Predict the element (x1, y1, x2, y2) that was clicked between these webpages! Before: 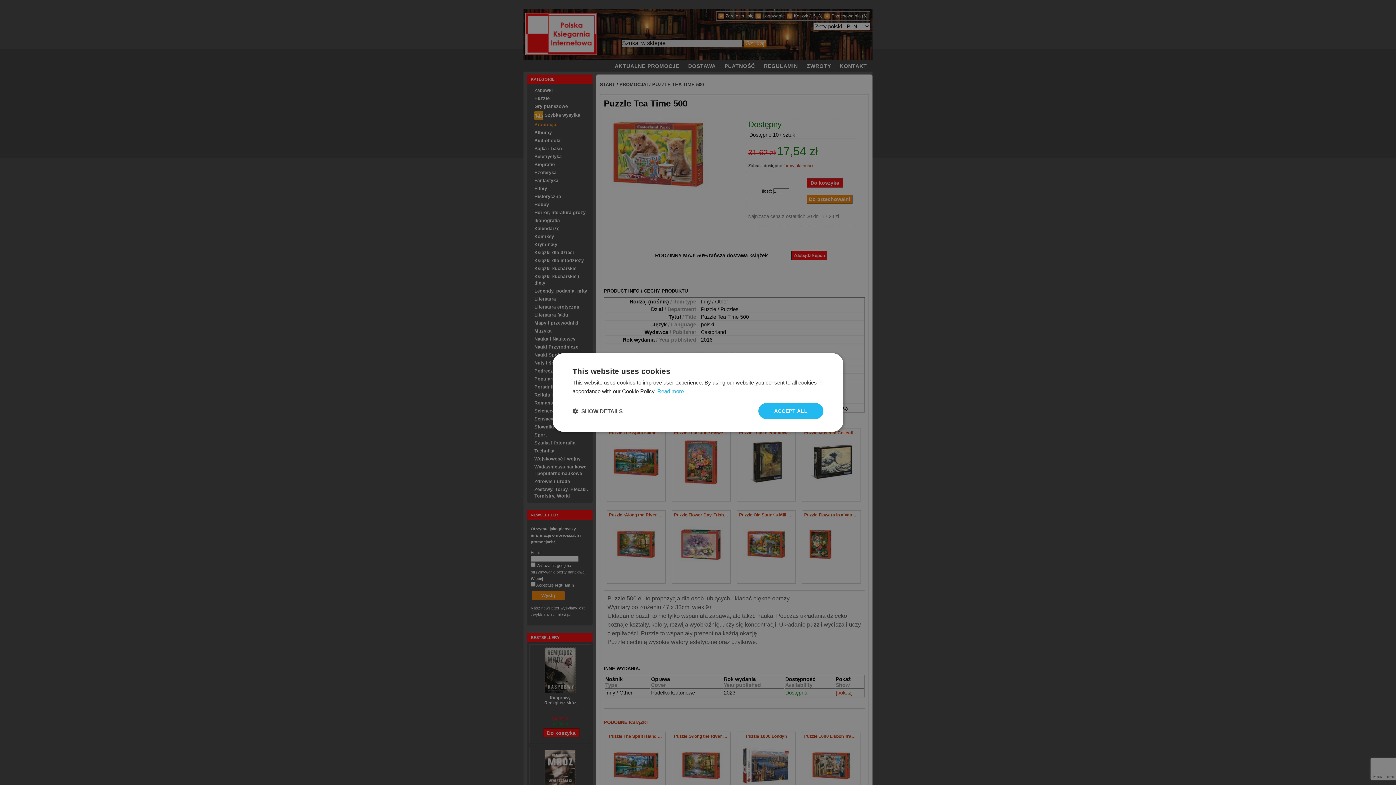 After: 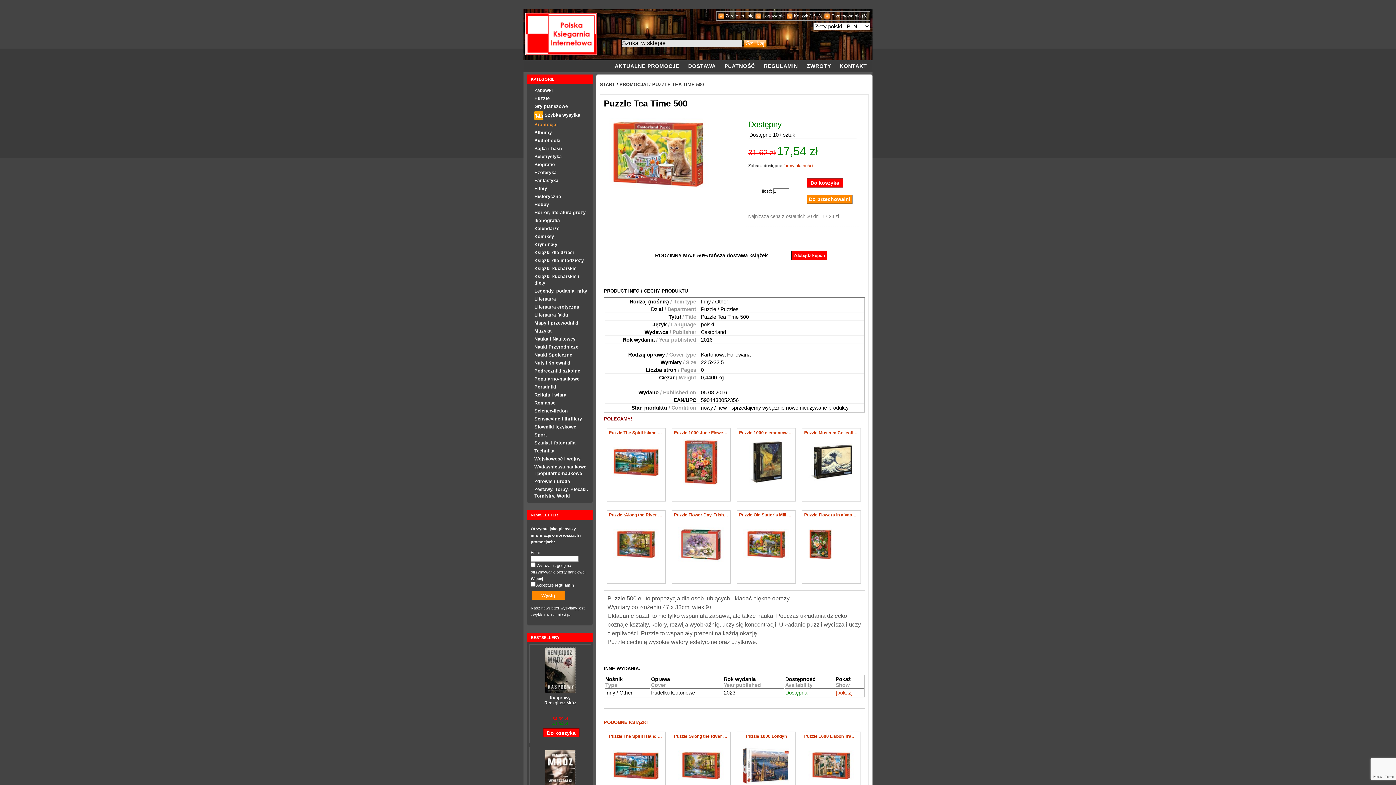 Action: label: ACCEPT ALL bbox: (758, 403, 823, 419)